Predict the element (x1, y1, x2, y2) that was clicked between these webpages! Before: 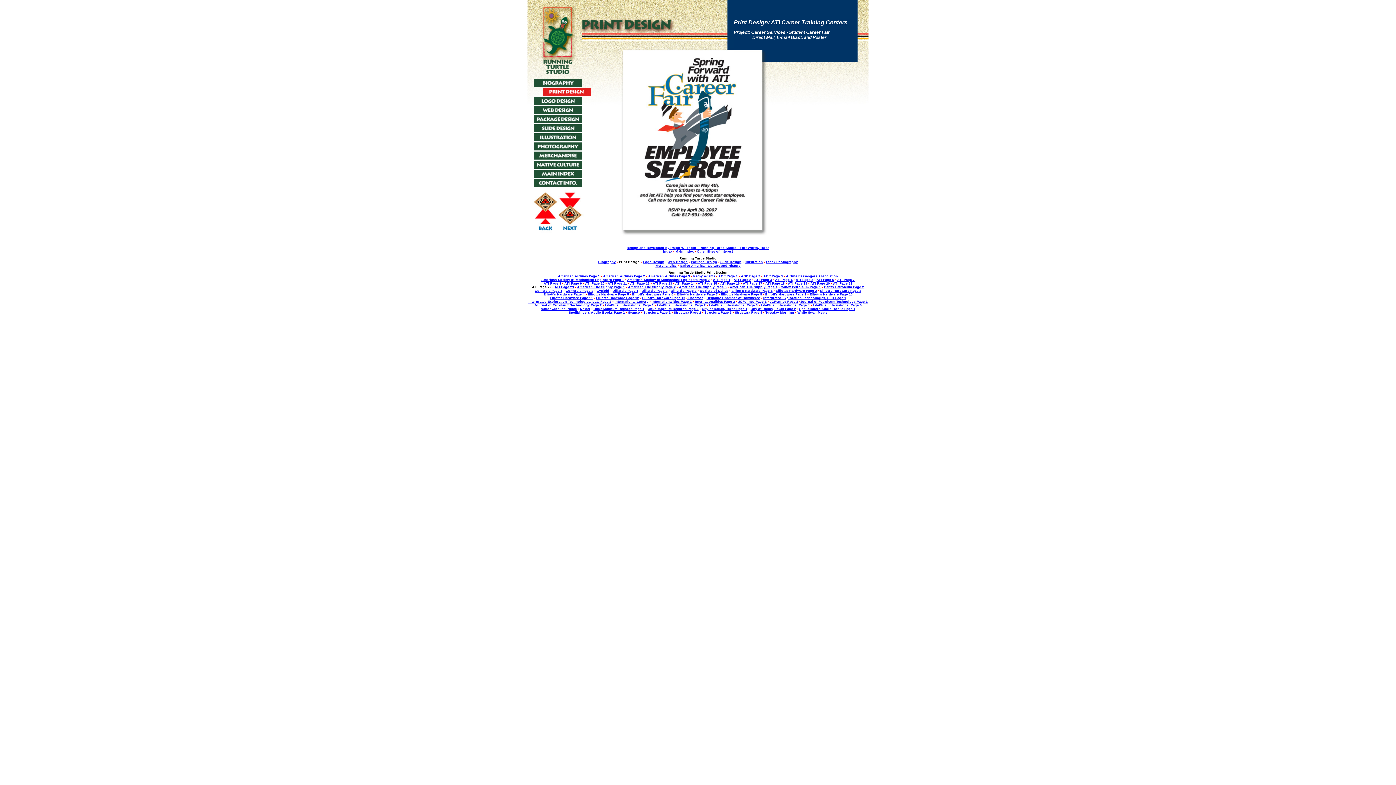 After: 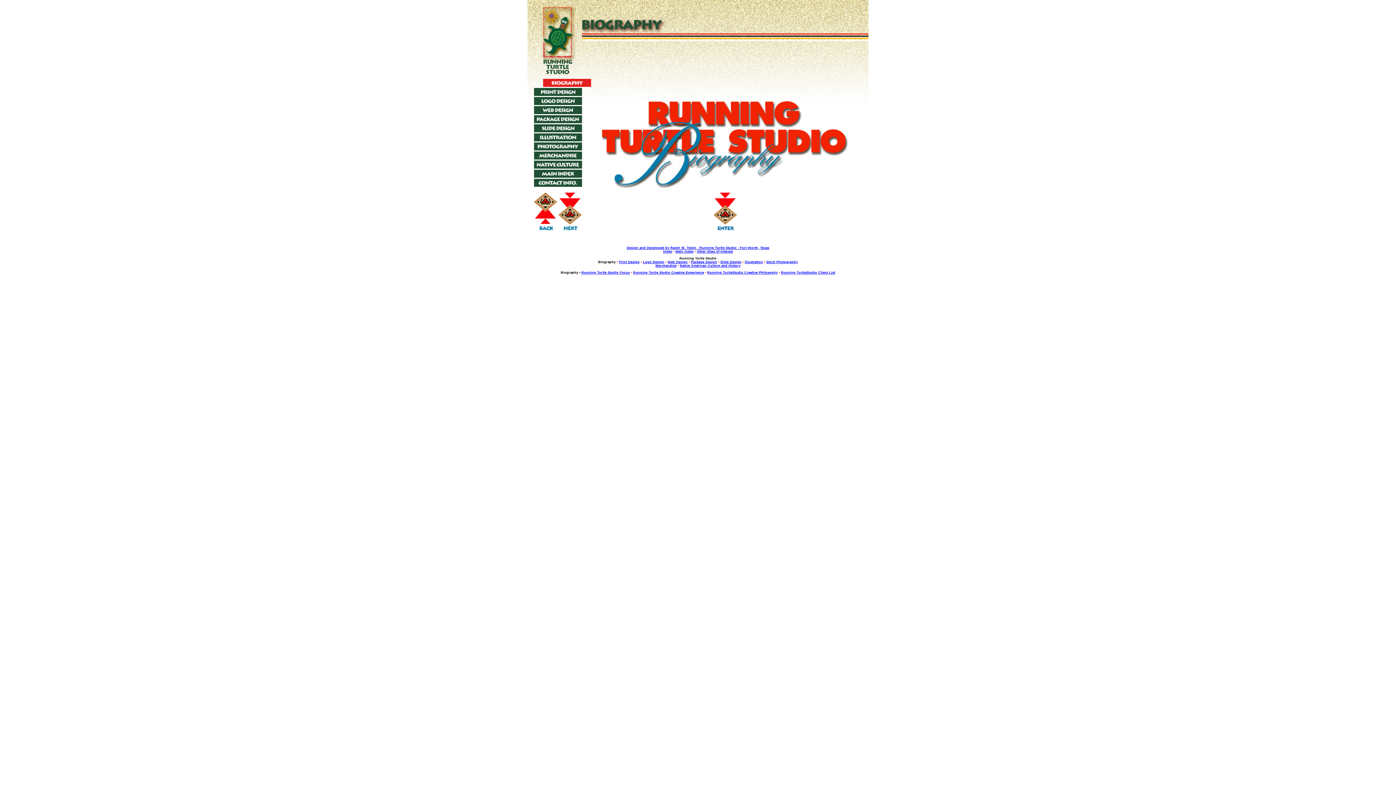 Action: bbox: (534, 82, 591, 88)